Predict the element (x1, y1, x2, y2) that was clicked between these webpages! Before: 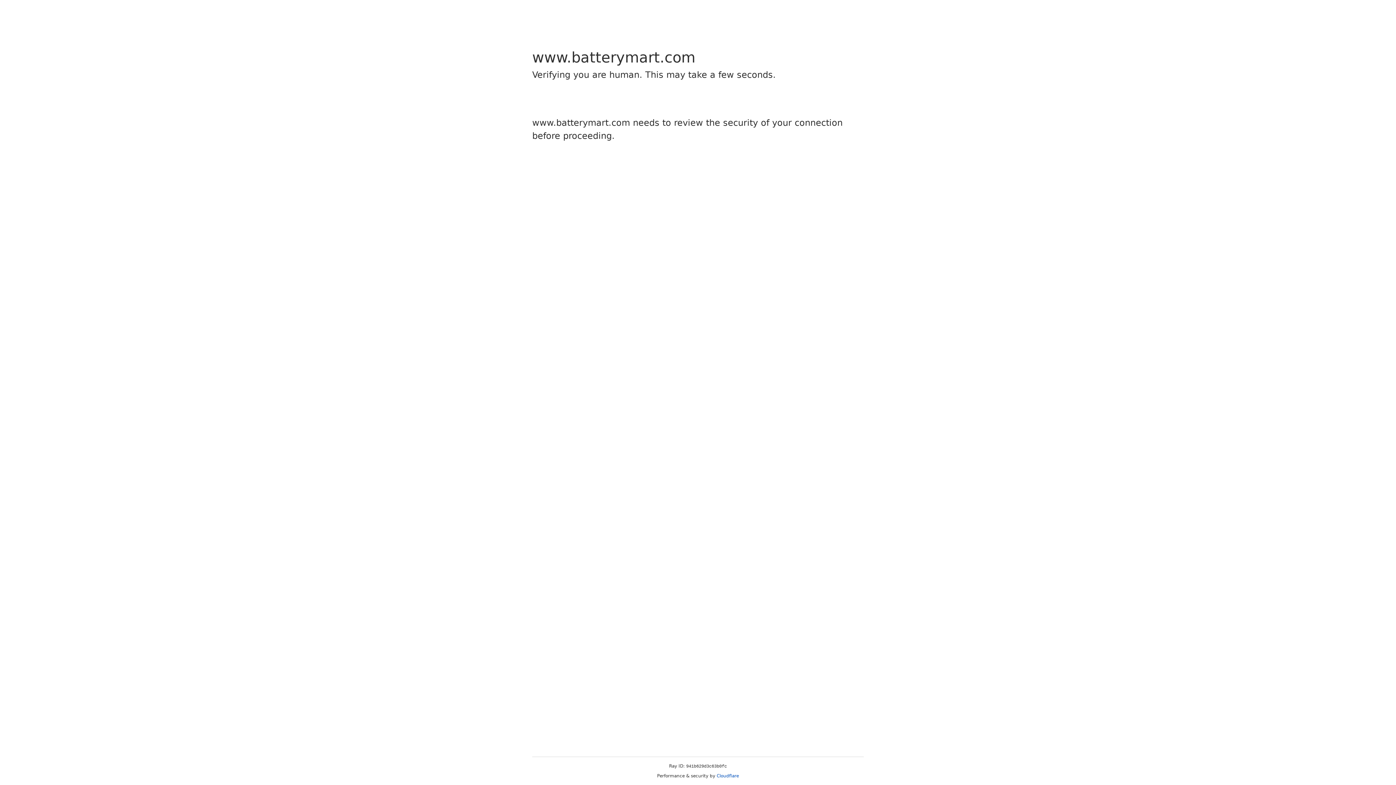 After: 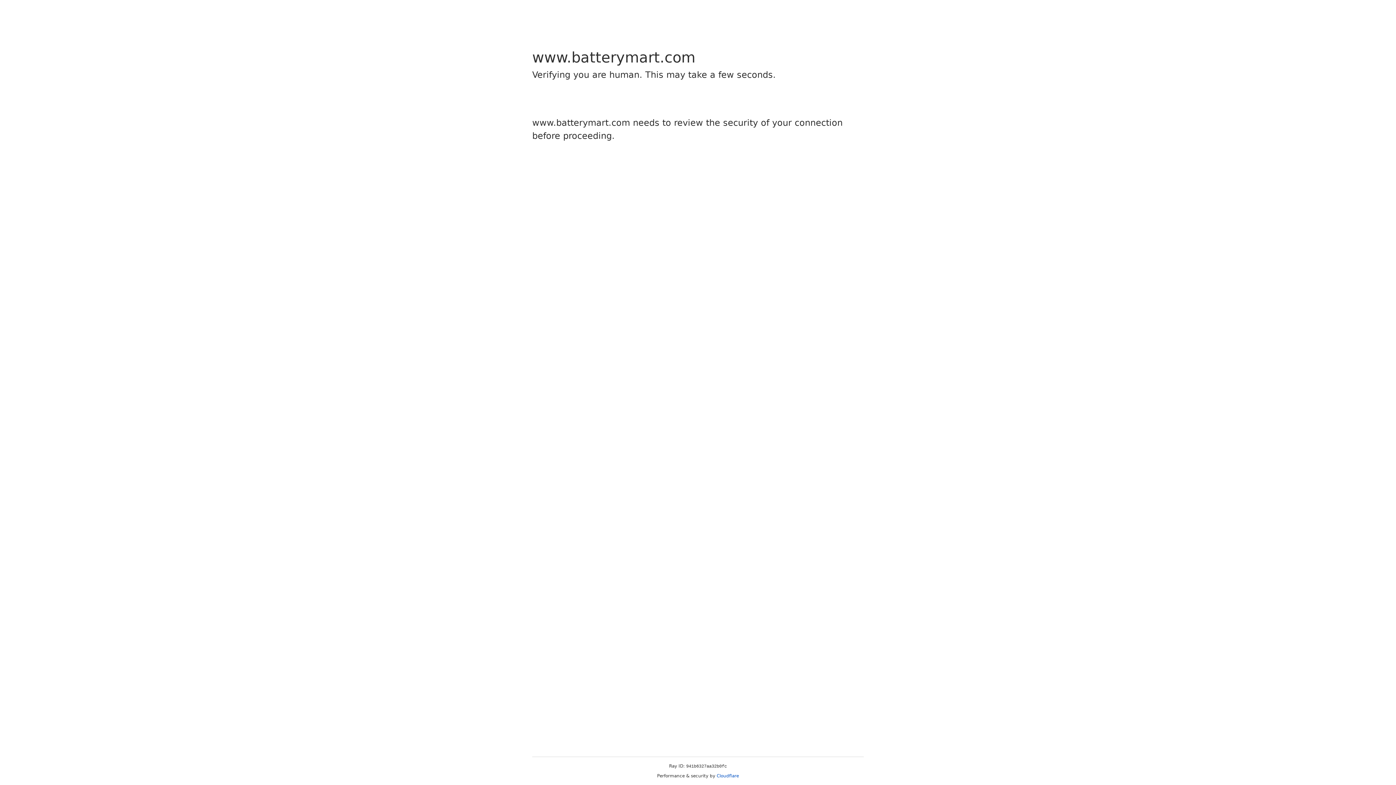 Action: bbox: (716, 773, 739, 778) label: Cloudflare